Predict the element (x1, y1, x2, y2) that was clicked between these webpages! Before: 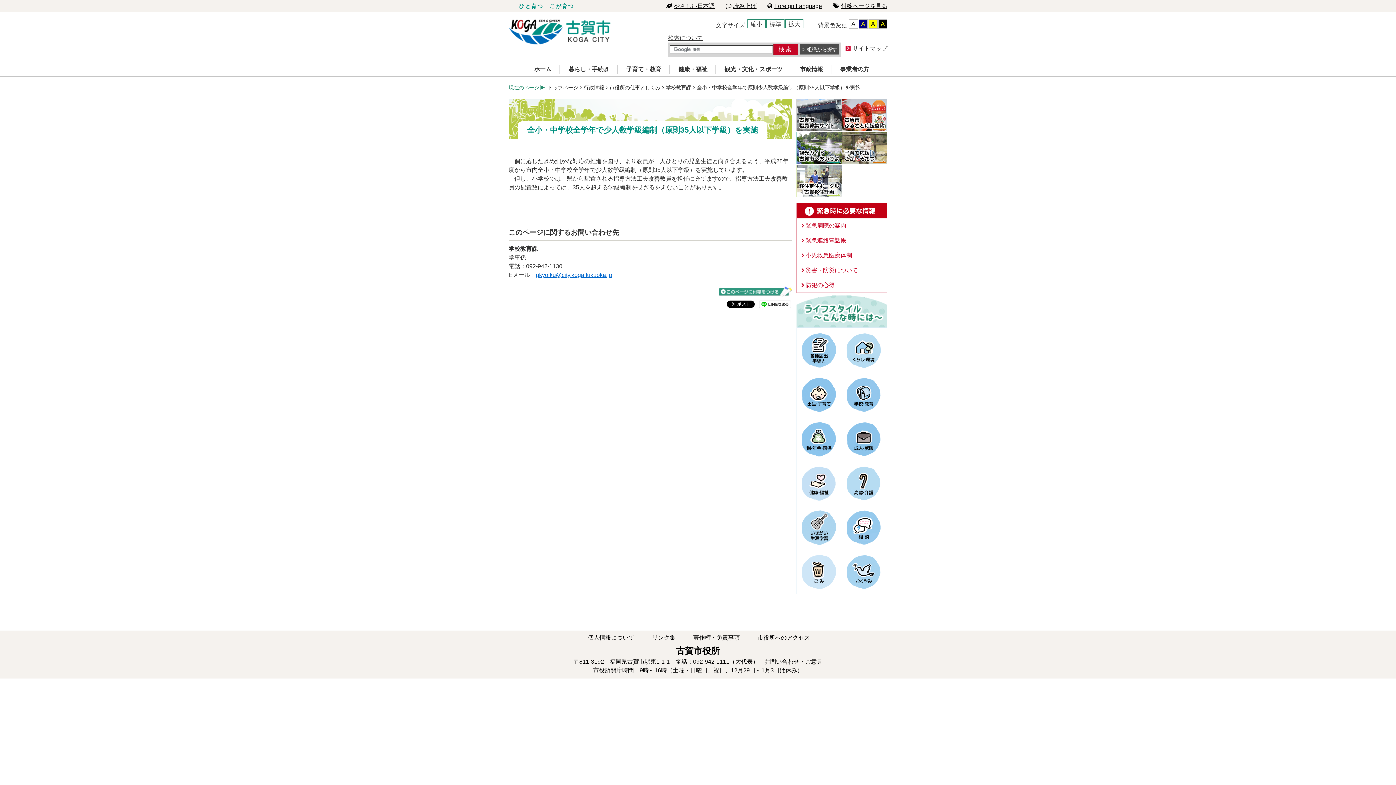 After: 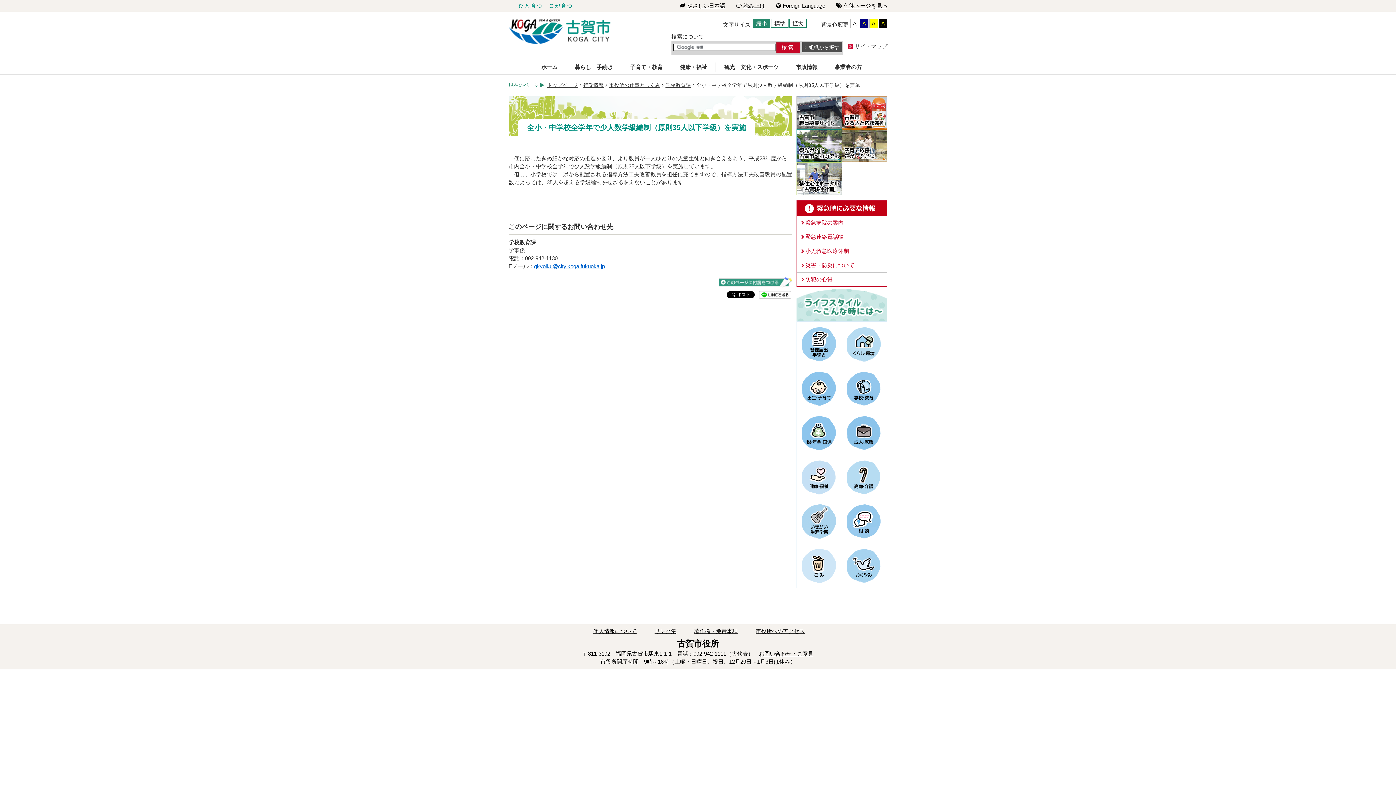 Action: bbox: (748, 19, 765, 28) label: 縮小